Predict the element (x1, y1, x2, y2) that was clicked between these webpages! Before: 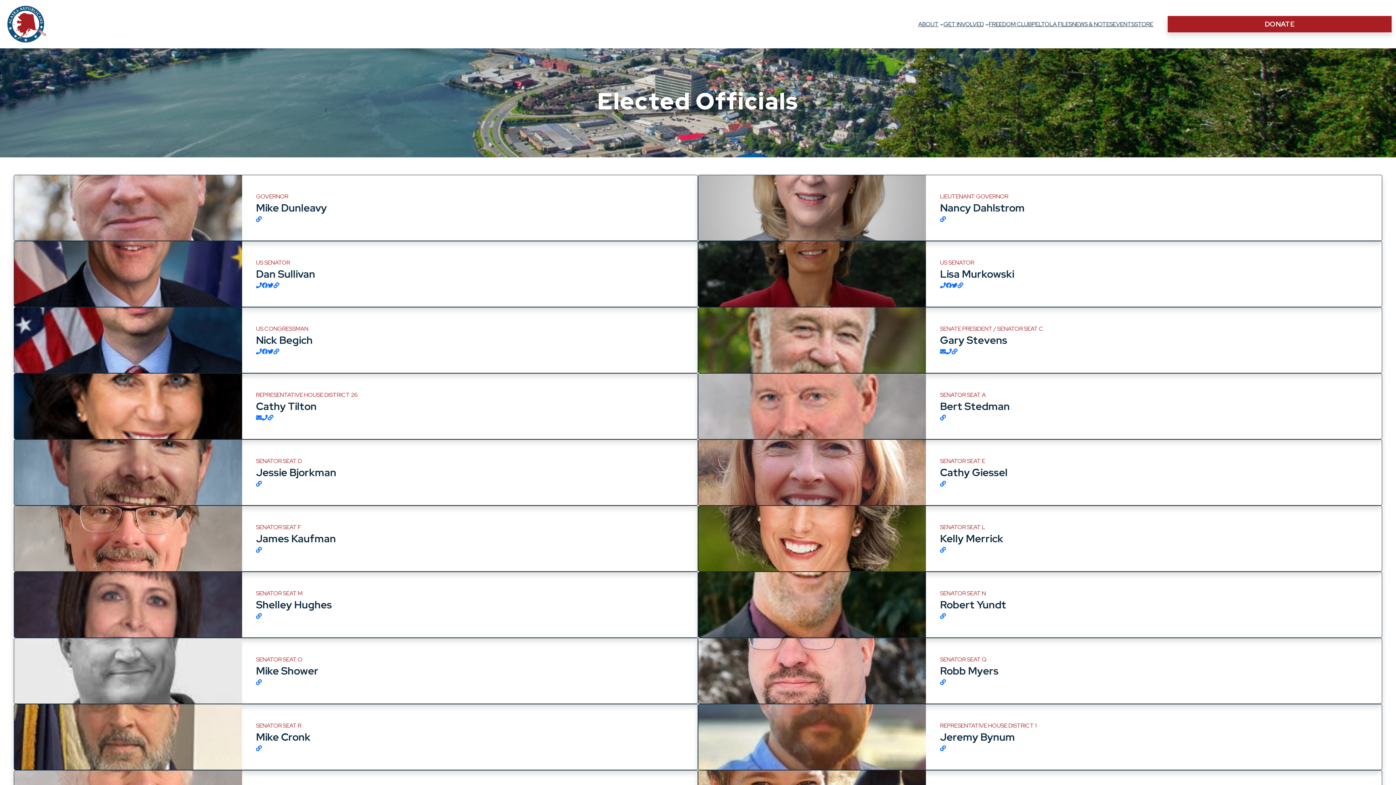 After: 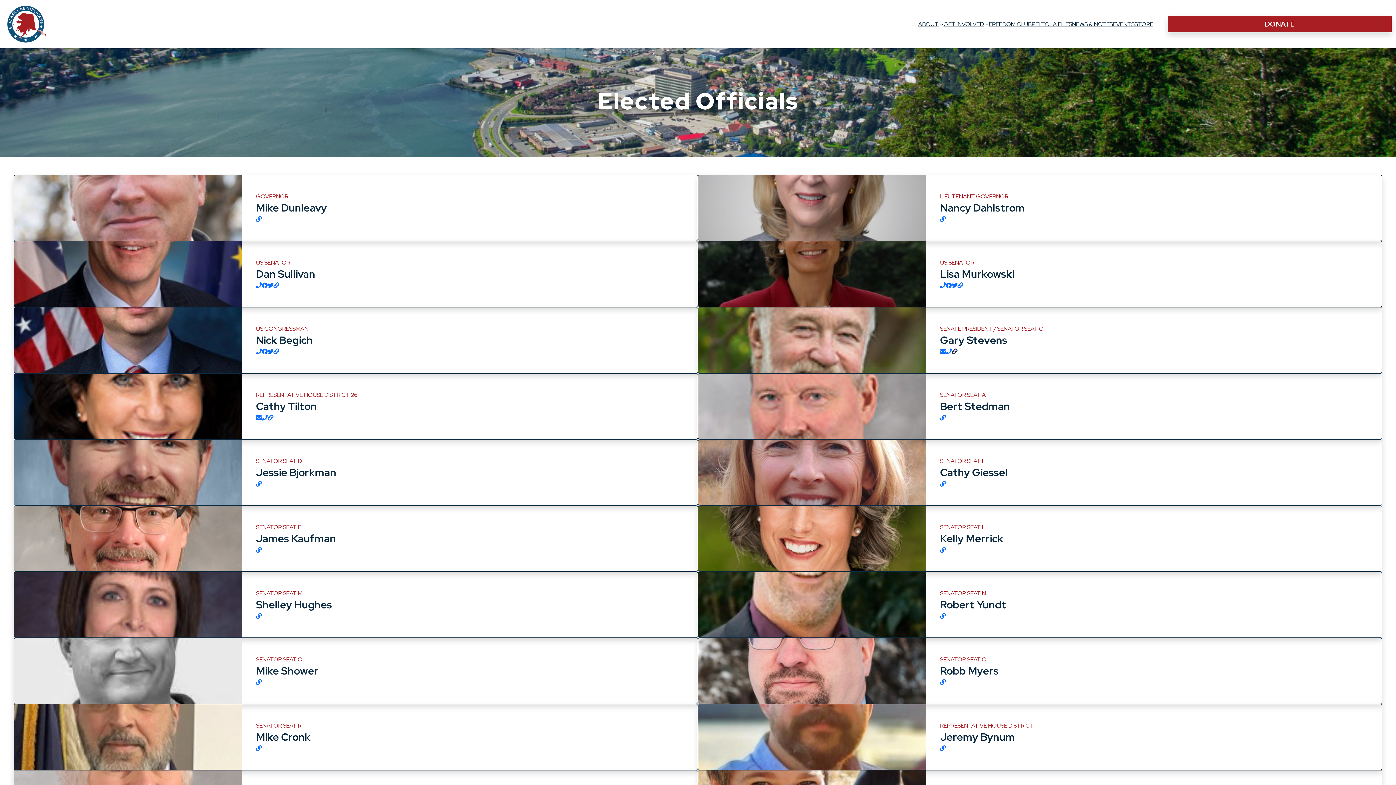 Action: bbox: (951, 348, 957, 355)